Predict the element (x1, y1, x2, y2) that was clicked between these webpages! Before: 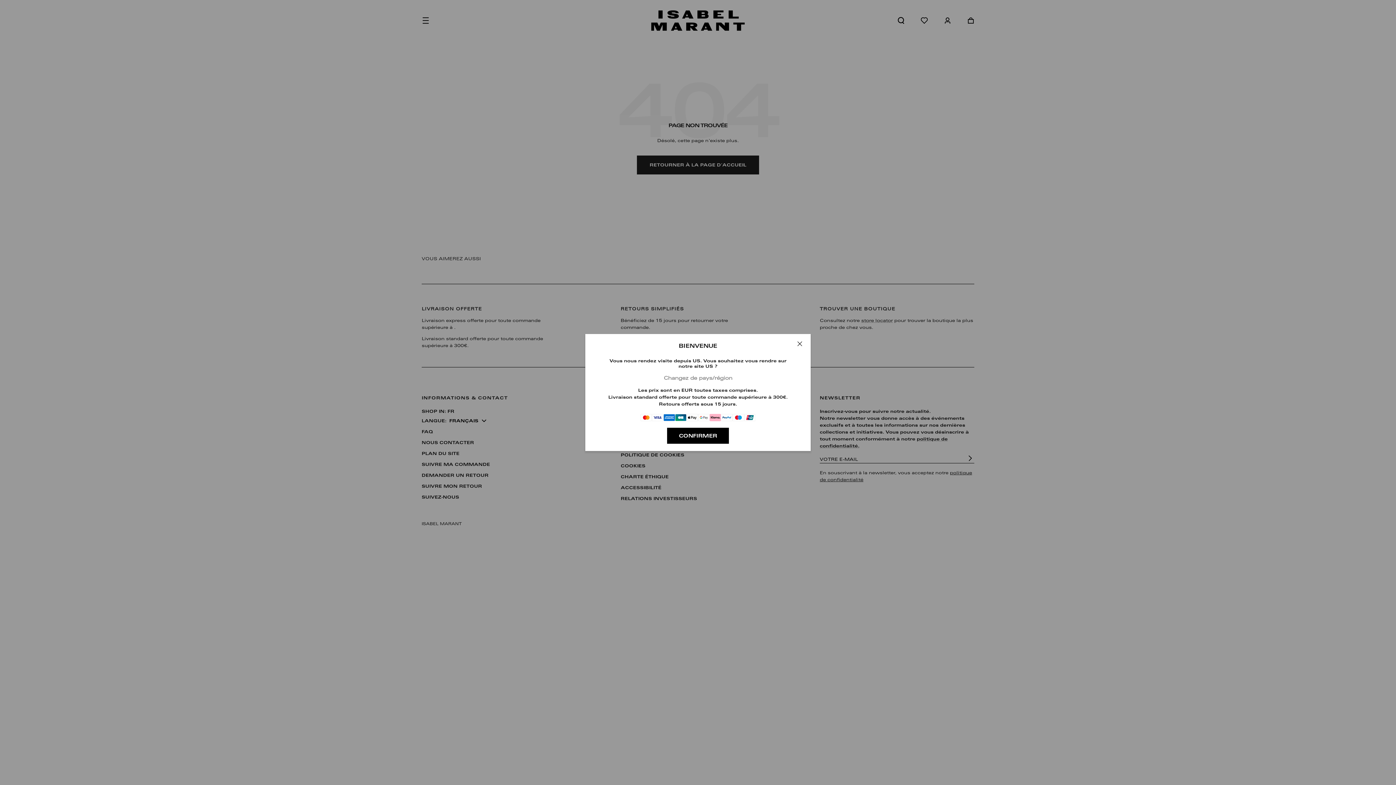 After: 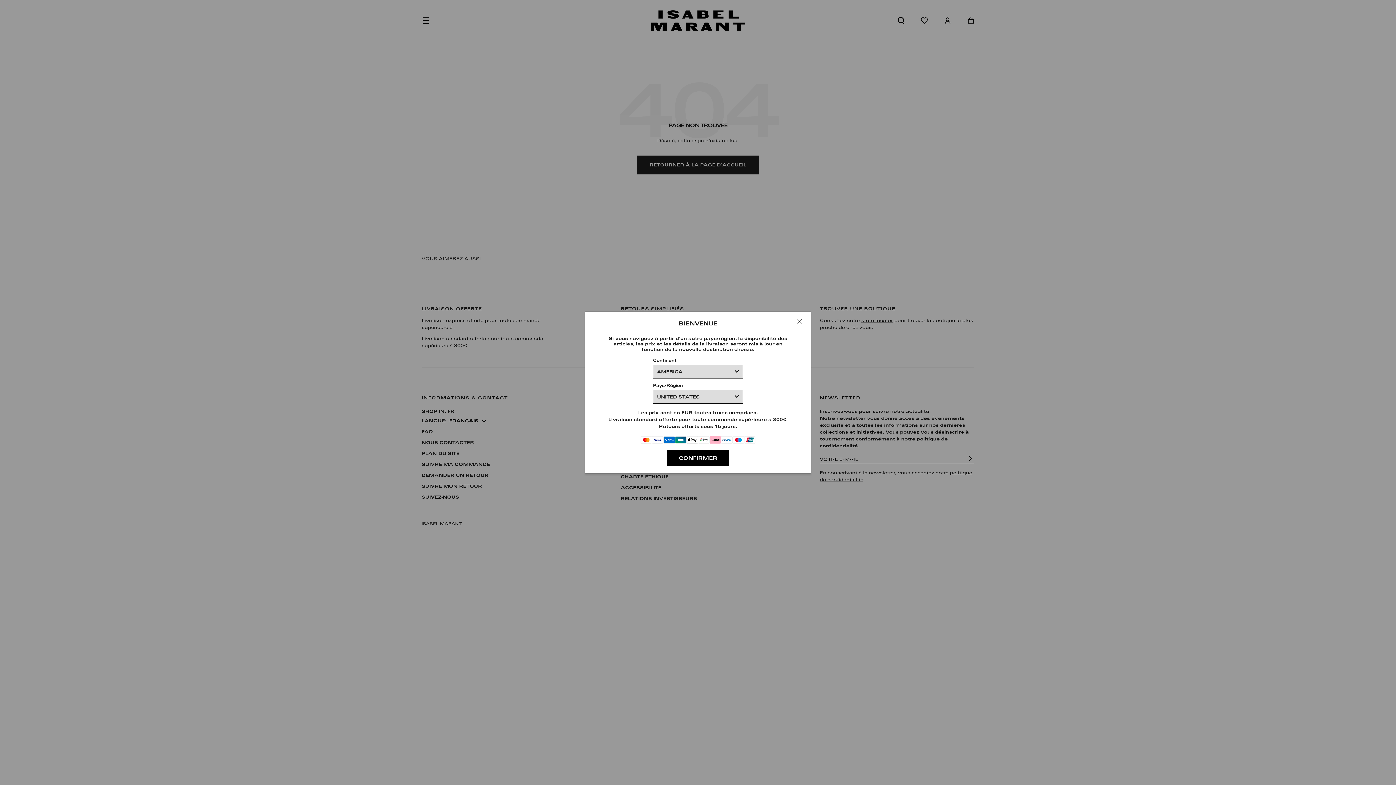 Action: bbox: (608, 374, 788, 381) label: Changez de pays/région